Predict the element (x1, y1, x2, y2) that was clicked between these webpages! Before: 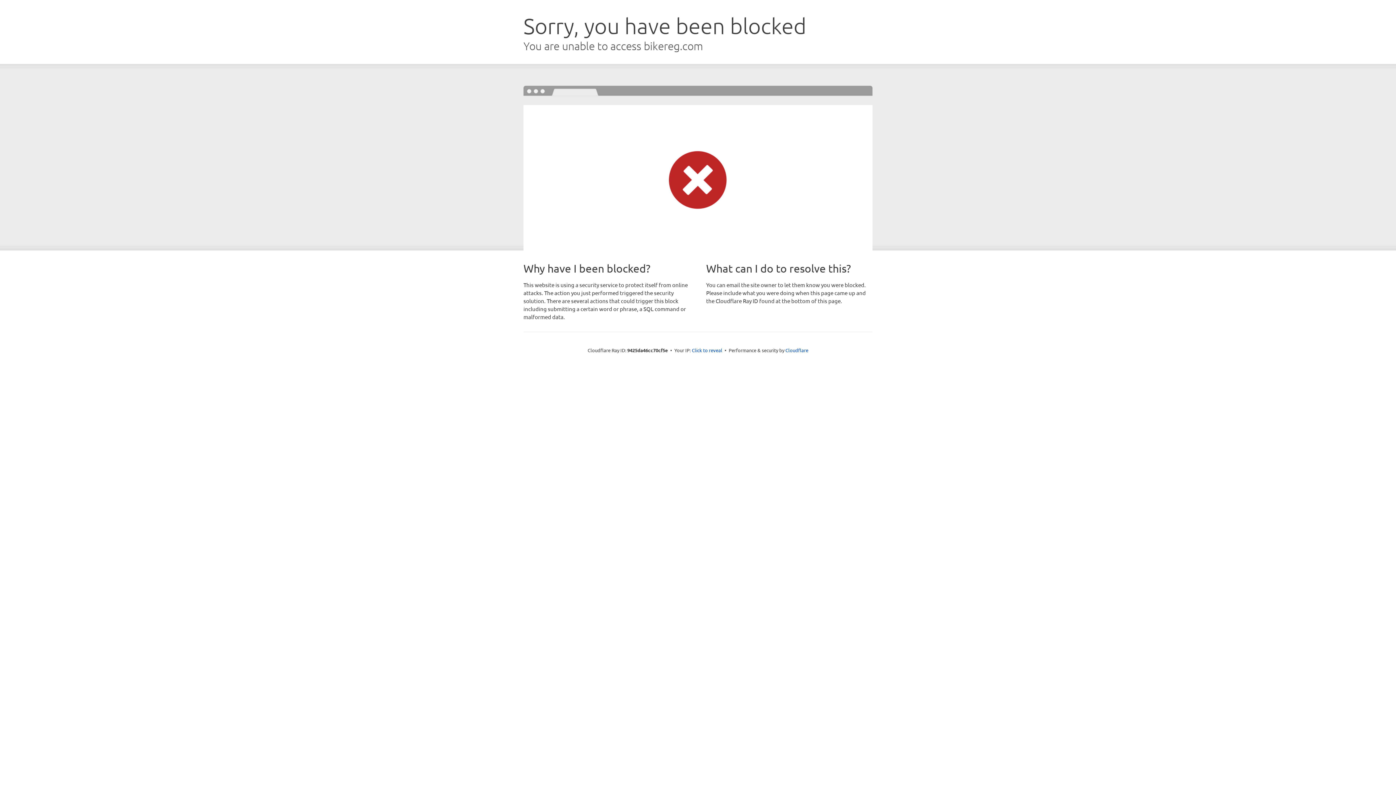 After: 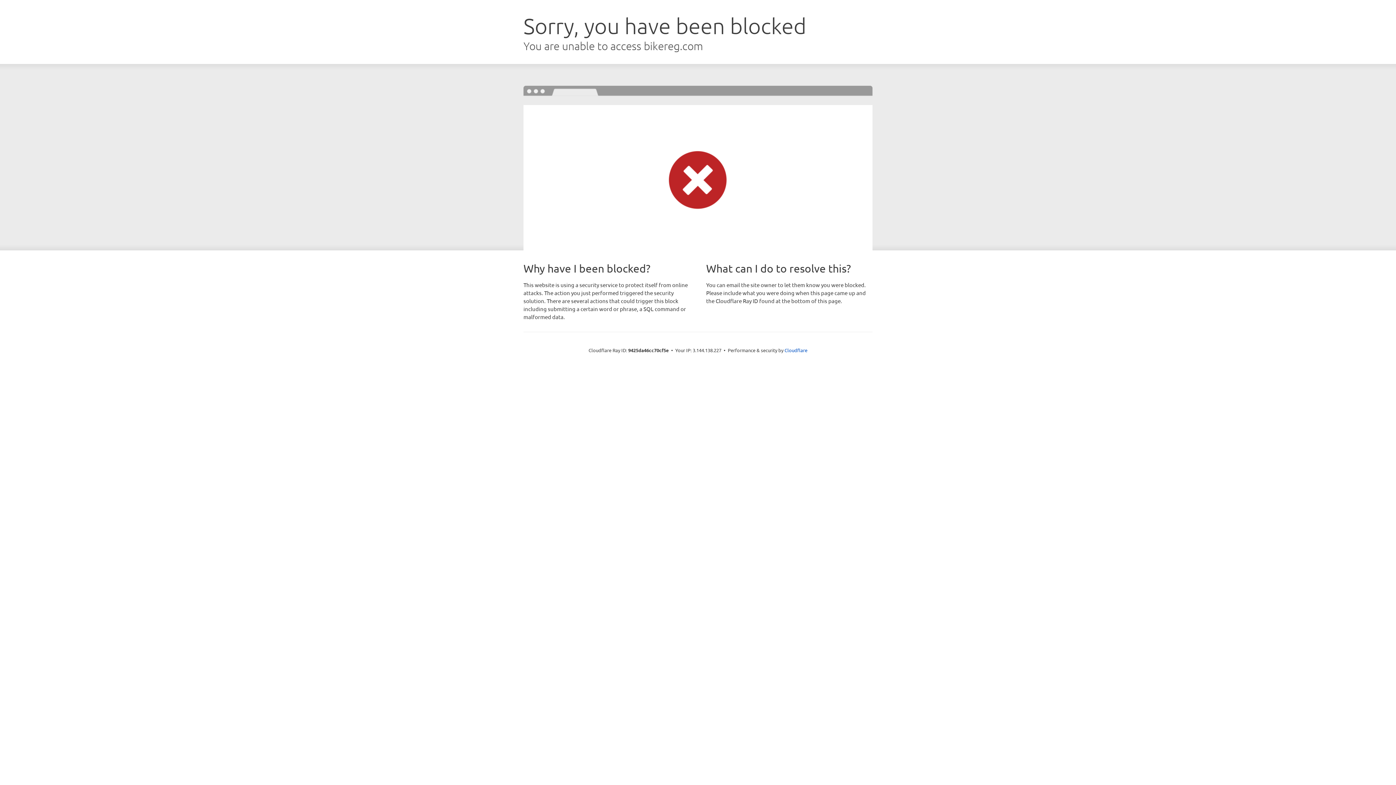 Action: label: Click to reveal bbox: (692, 346, 722, 353)